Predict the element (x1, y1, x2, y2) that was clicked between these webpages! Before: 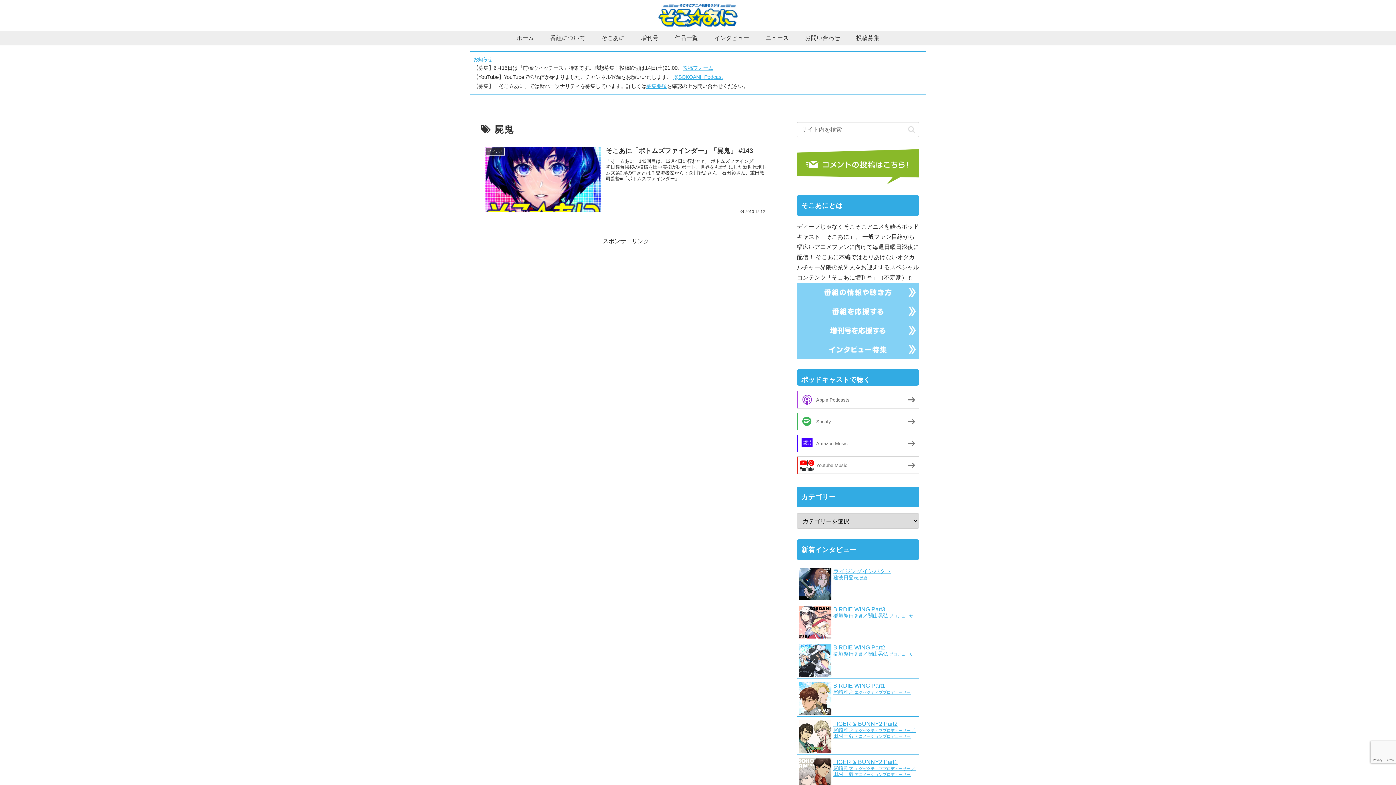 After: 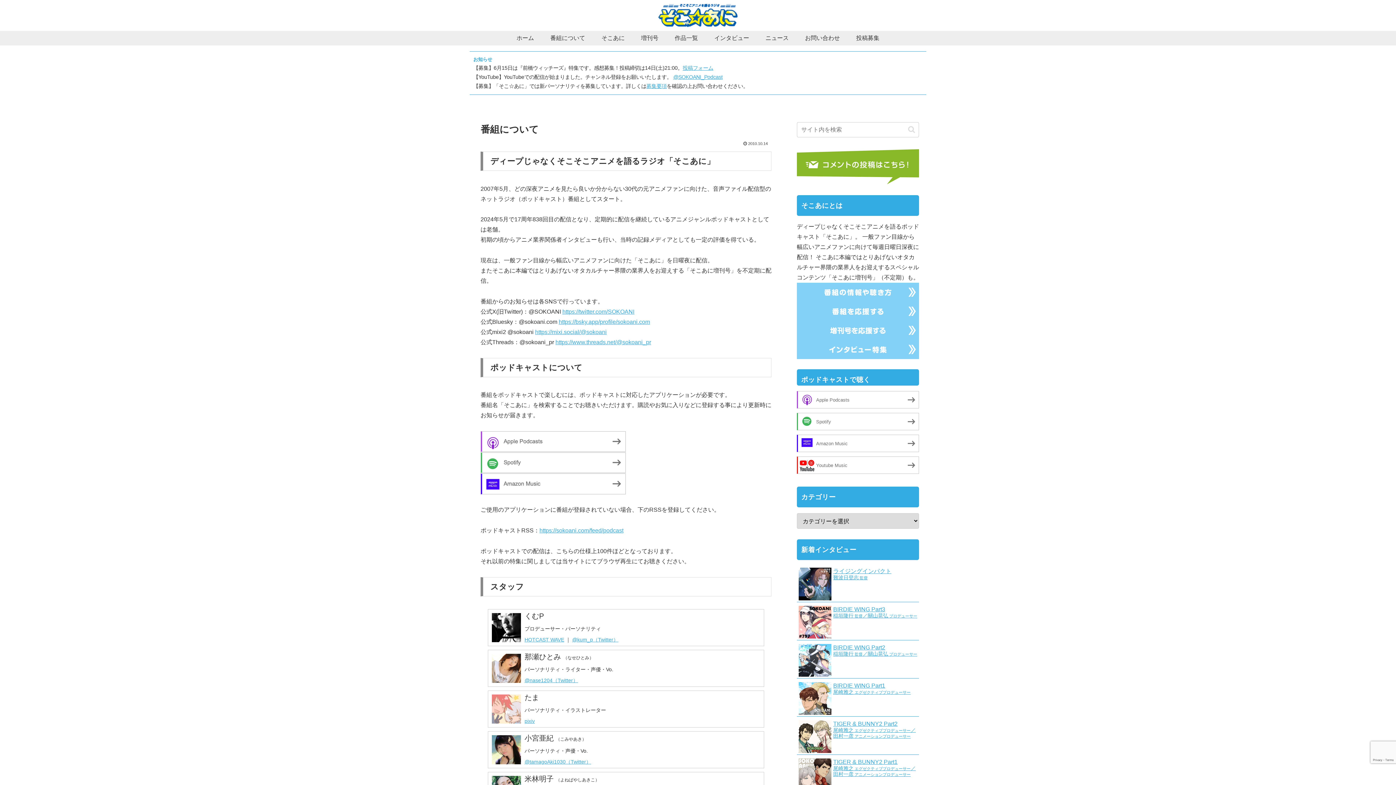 Action: bbox: (797, 288, 919, 294)